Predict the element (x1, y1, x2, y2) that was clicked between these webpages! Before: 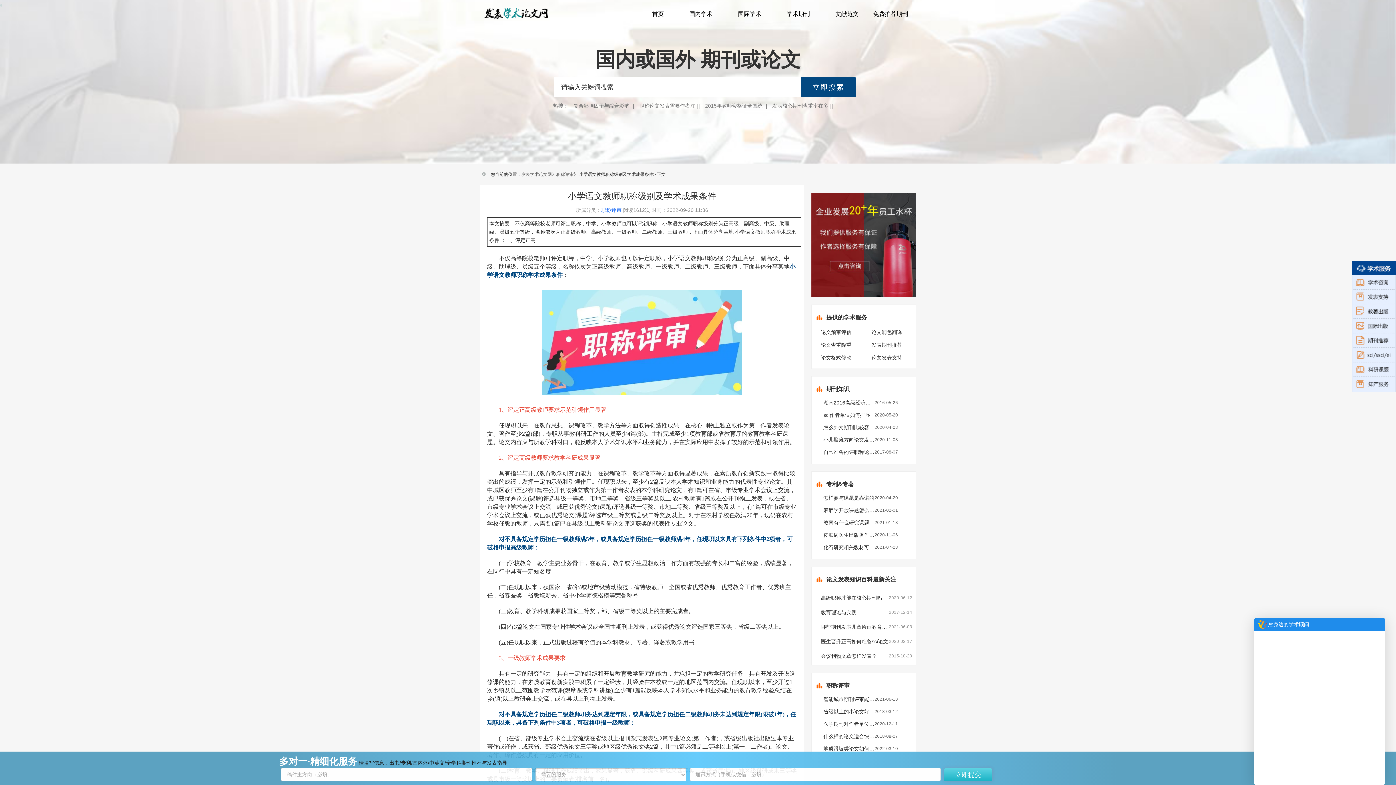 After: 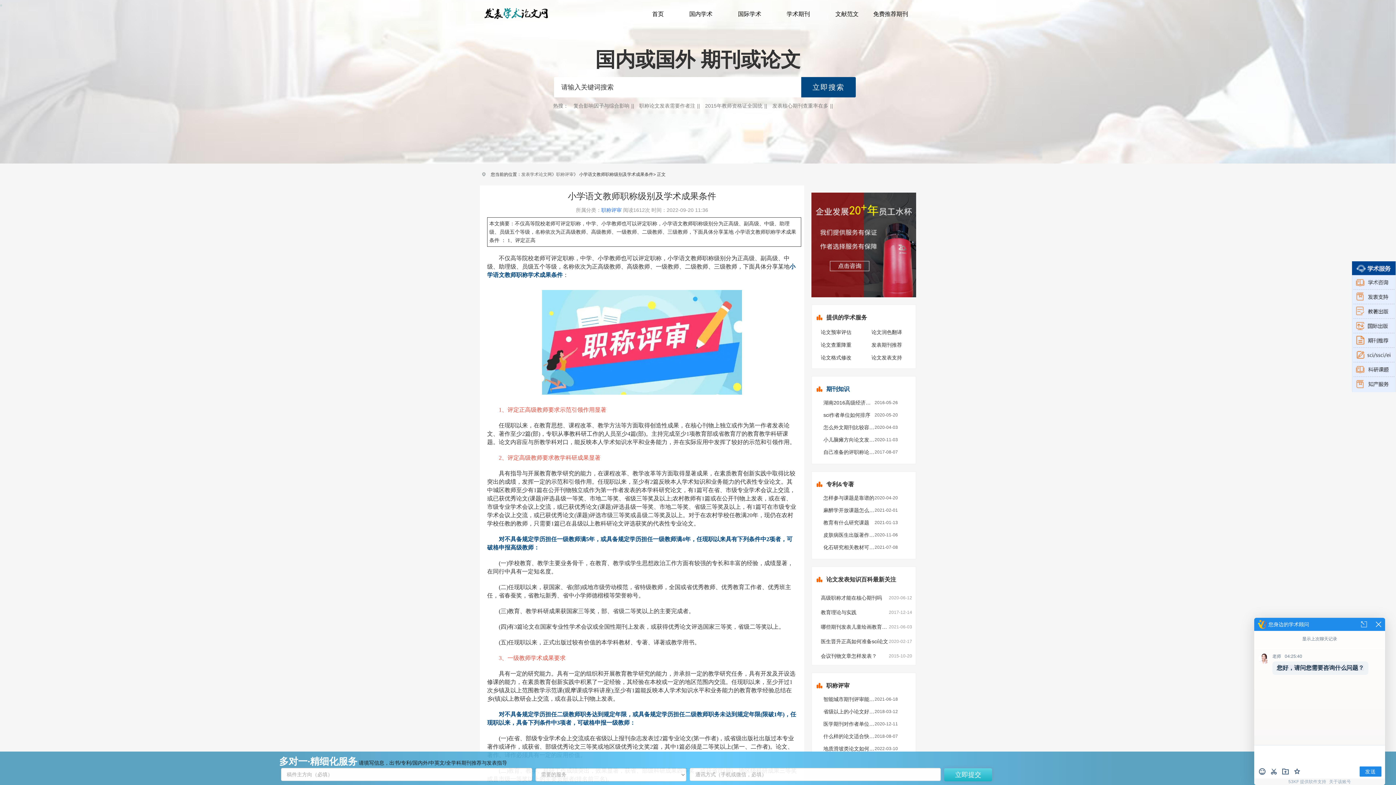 Action: label: 期刊知识 bbox: (826, 384, 912, 394)